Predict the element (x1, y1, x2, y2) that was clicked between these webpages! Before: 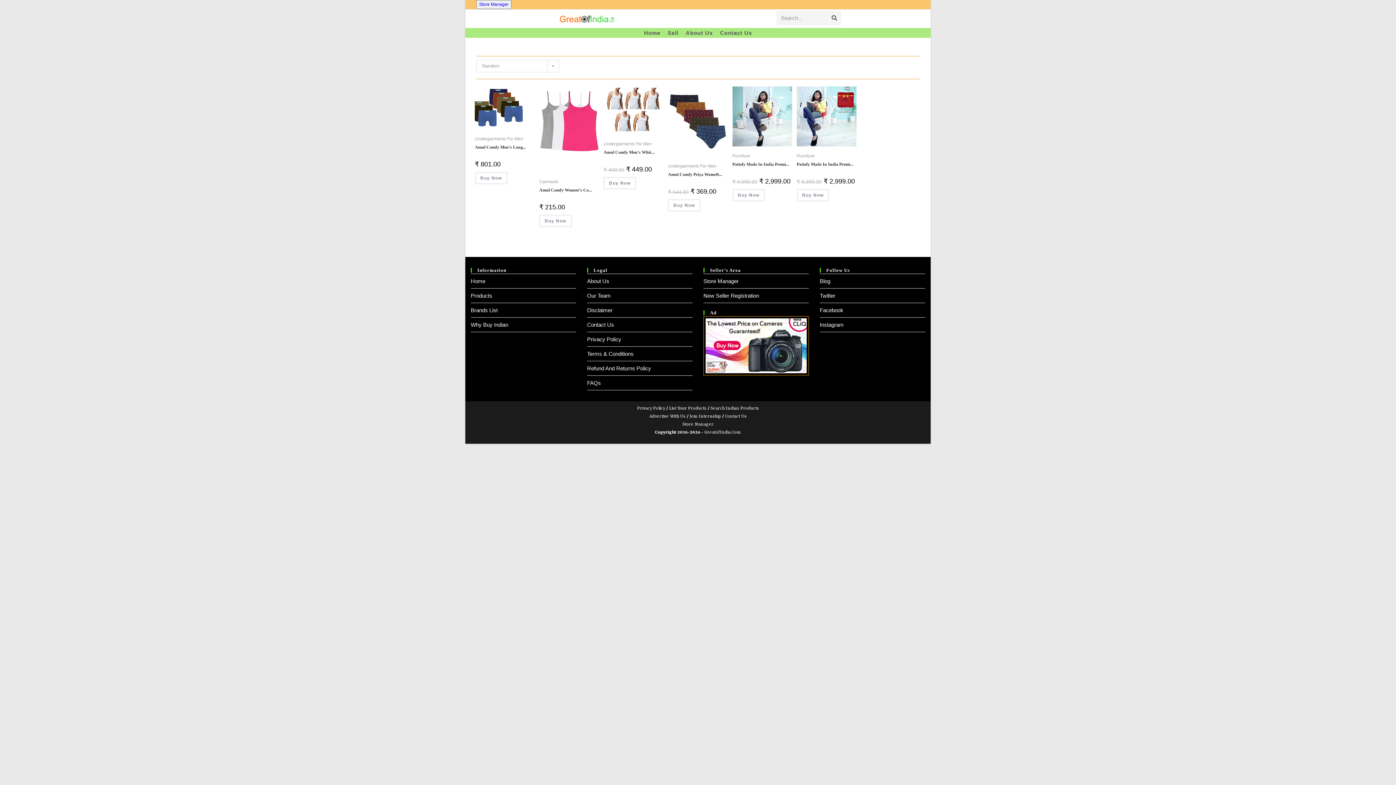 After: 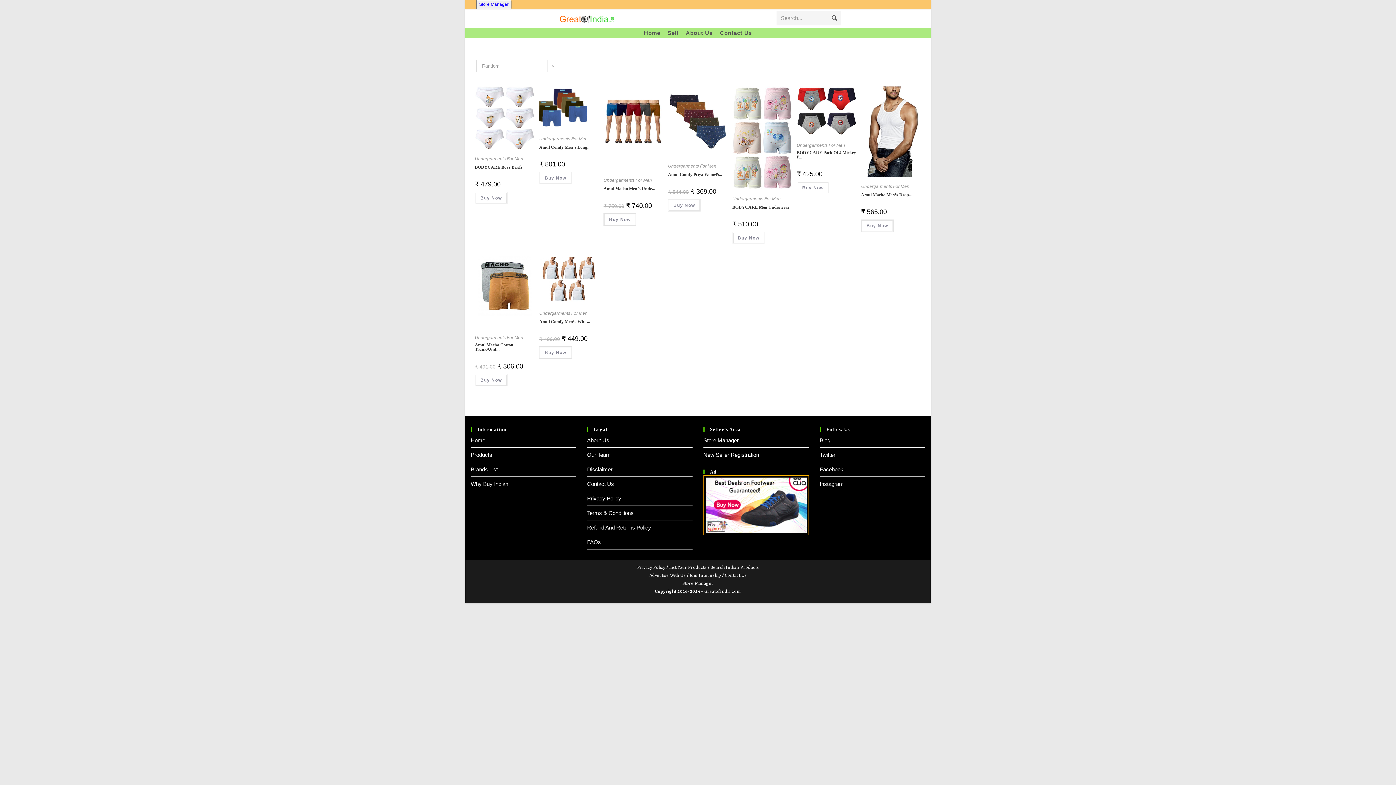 Action: bbox: (603, 141, 652, 146) label: Undergarments For Men